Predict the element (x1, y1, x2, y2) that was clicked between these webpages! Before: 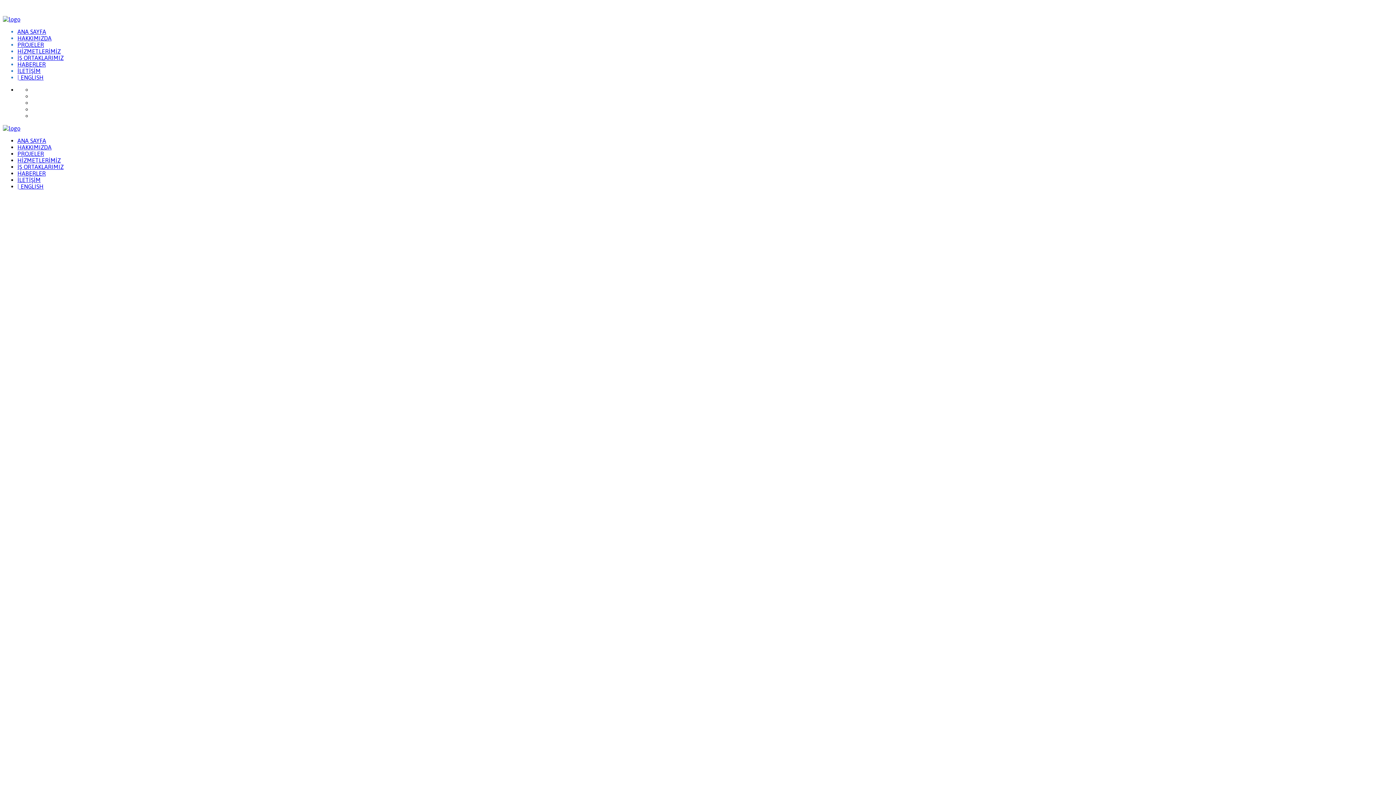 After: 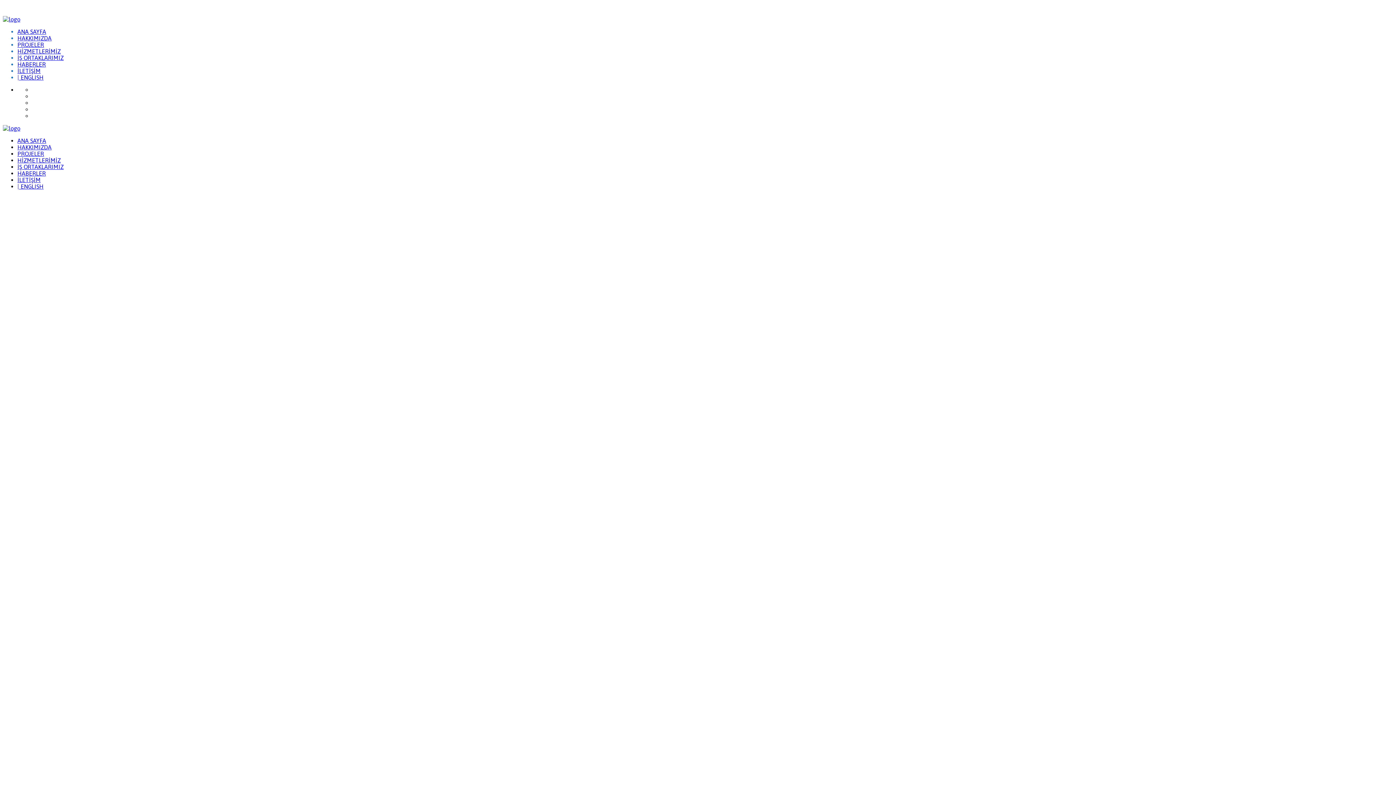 Action: bbox: (17, 74, 43, 80) label: | ENGLISH